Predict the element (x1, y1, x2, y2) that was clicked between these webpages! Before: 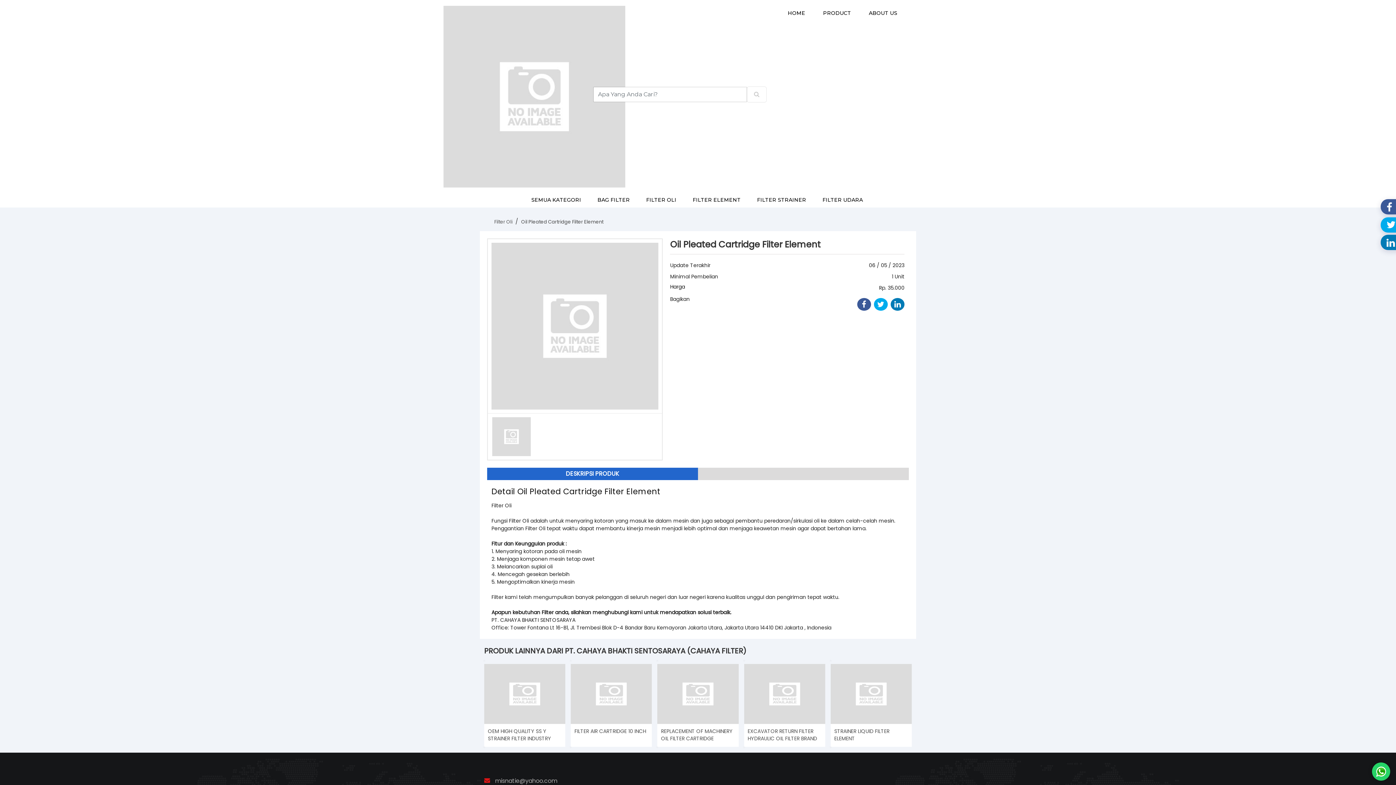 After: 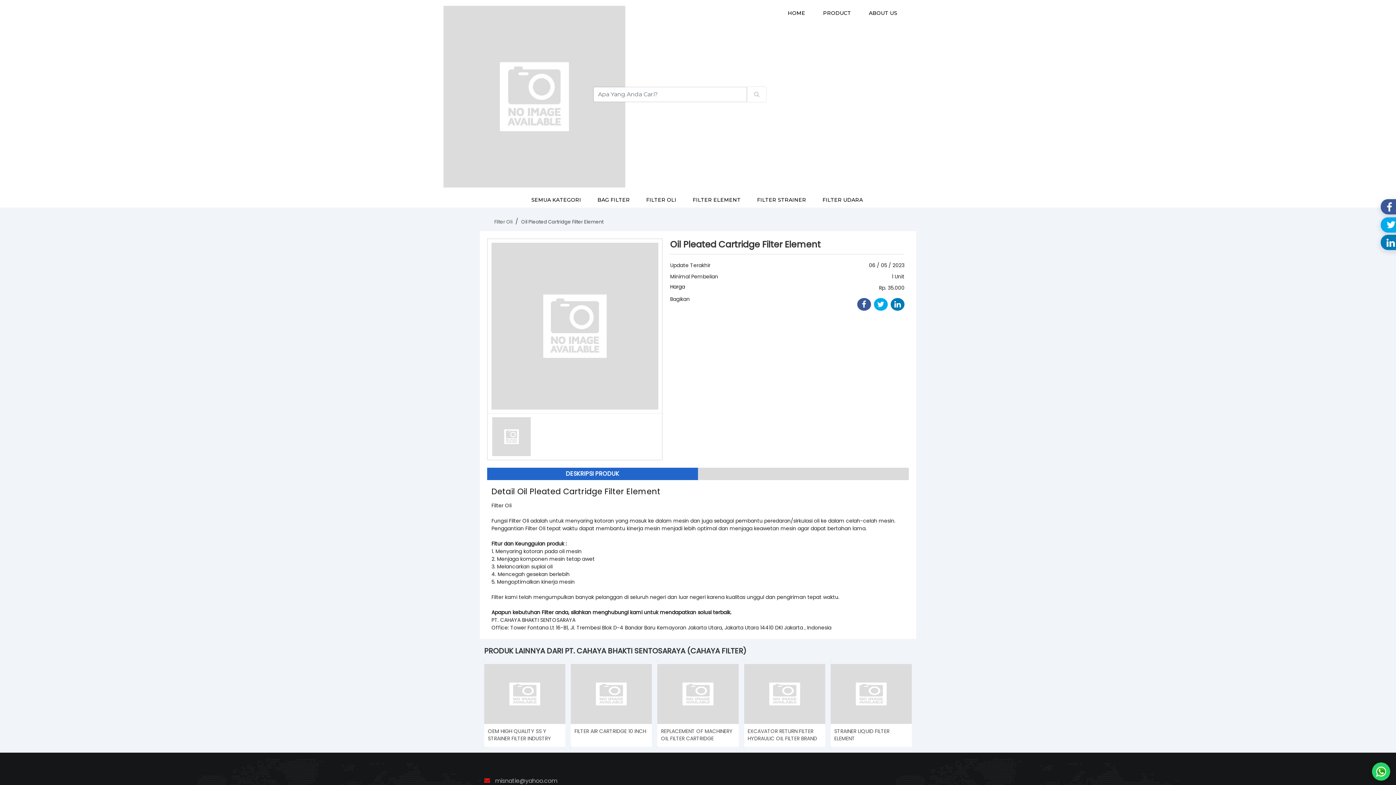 Action: label: FILTER AIR CARTRIDGE 10 INCH bbox: (570, 664, 652, 747)